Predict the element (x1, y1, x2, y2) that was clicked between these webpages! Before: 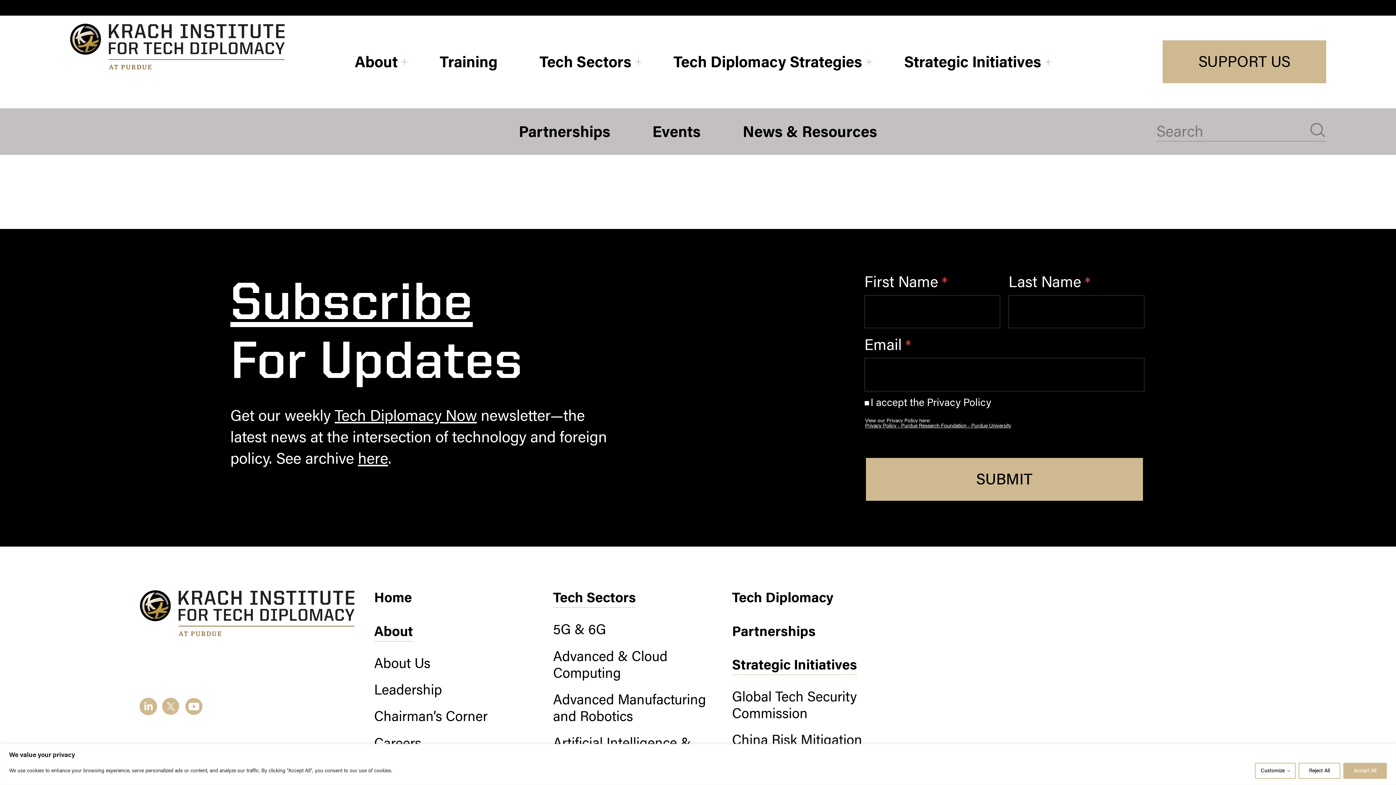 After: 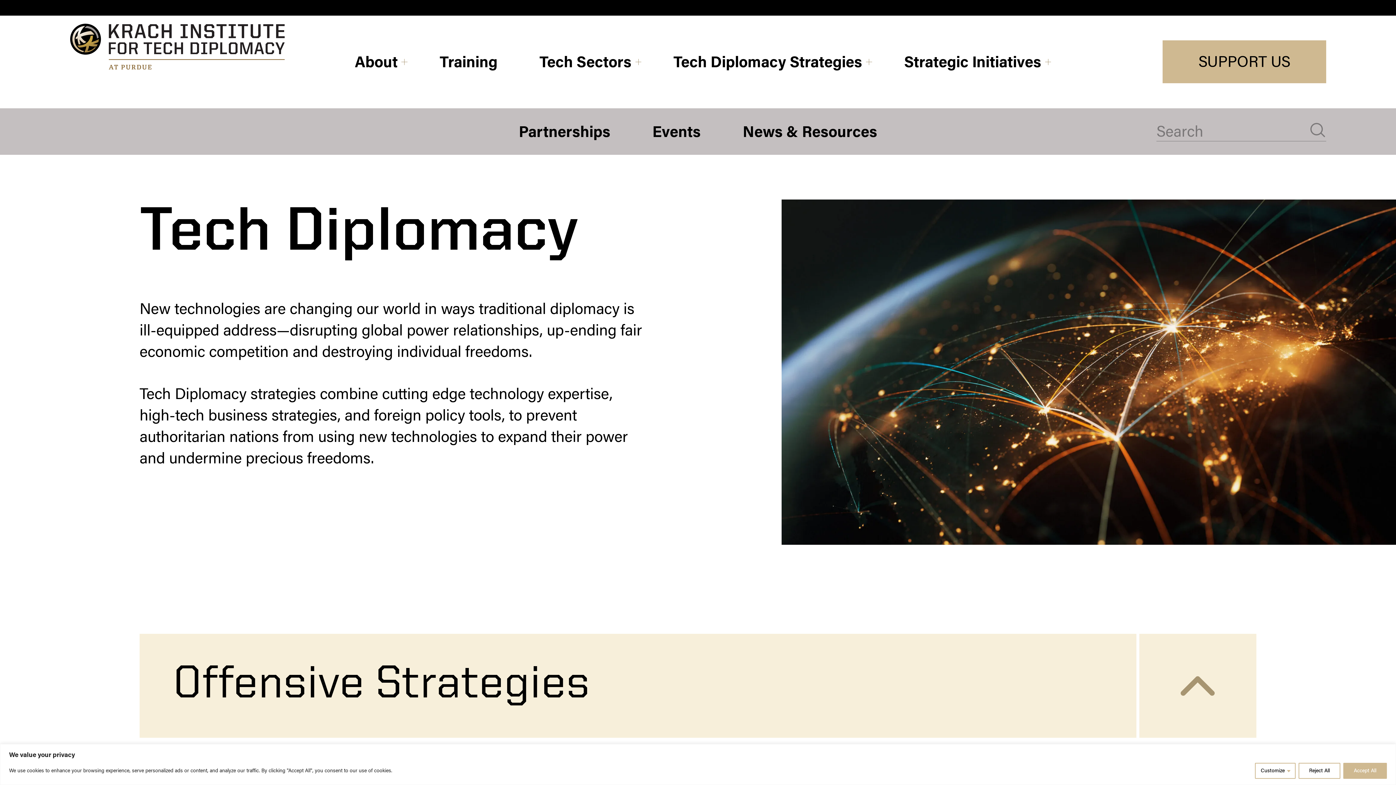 Action: bbox: (732, 589, 833, 606) label: Tech Diplomacy